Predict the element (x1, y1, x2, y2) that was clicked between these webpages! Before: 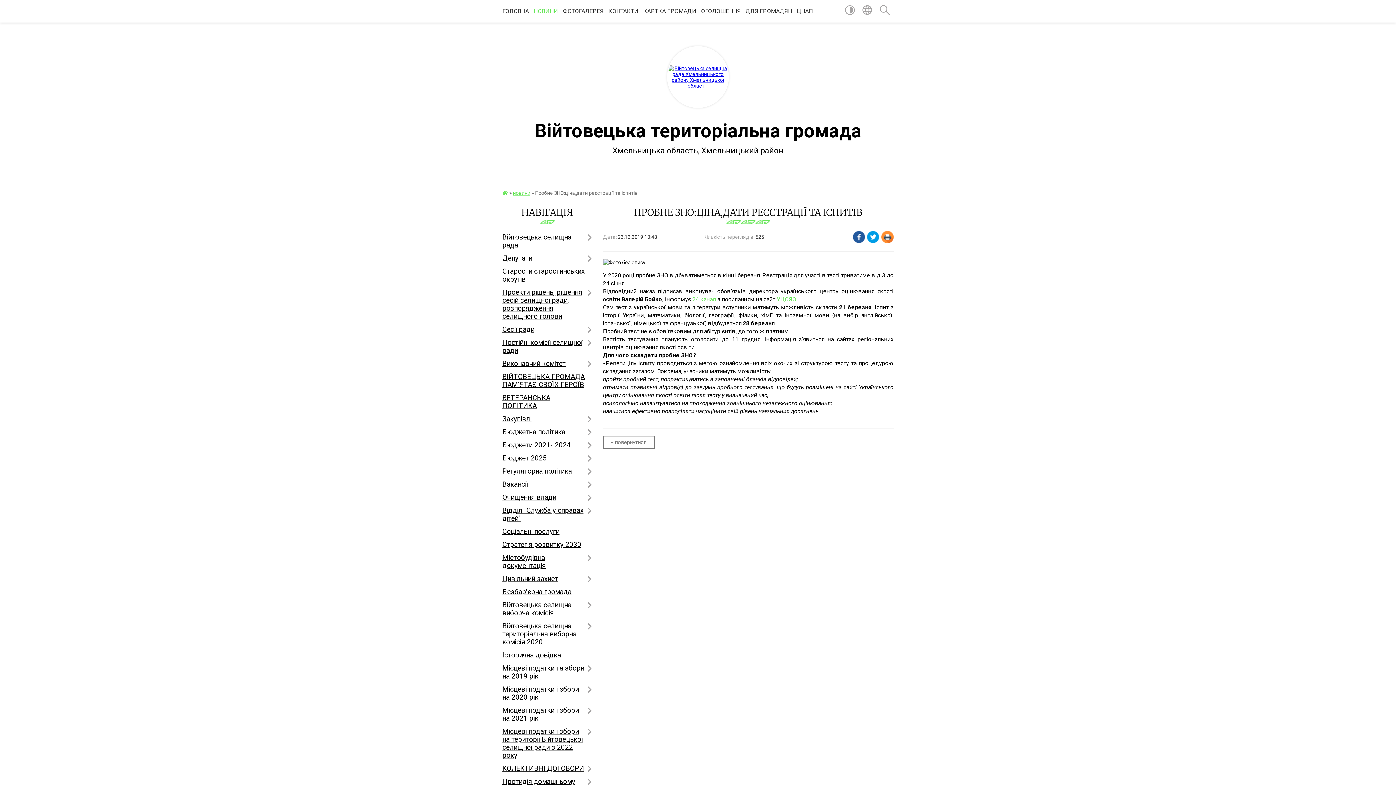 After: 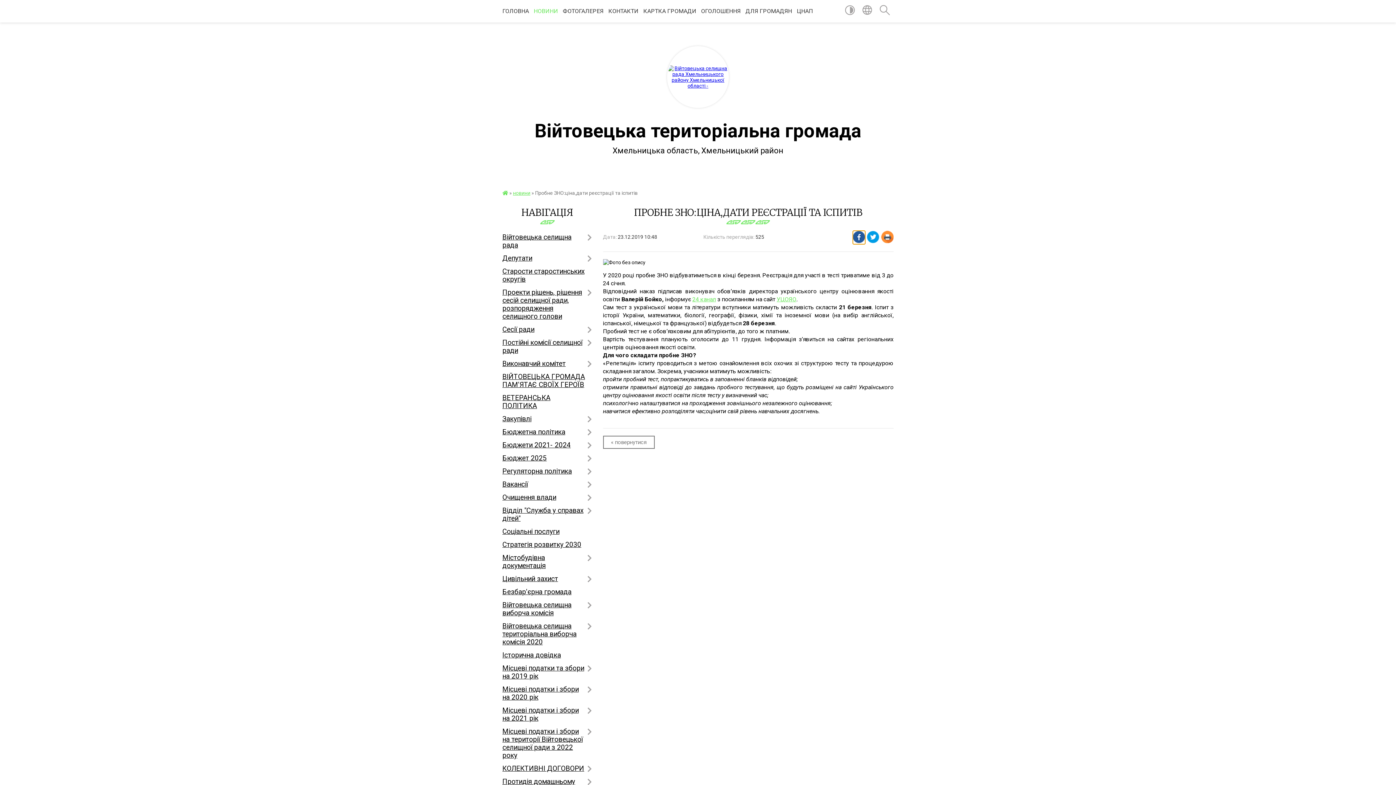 Action: bbox: (853, 230, 865, 244)